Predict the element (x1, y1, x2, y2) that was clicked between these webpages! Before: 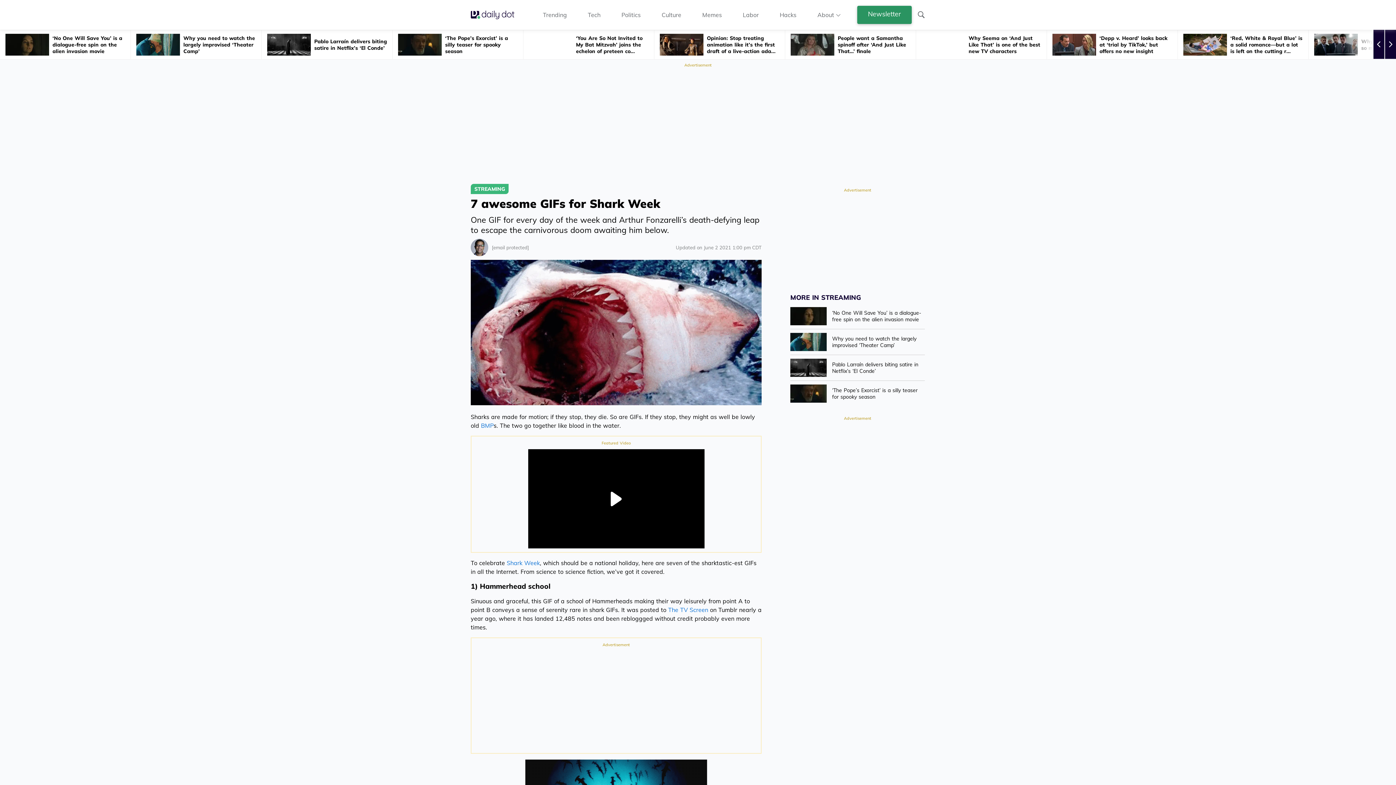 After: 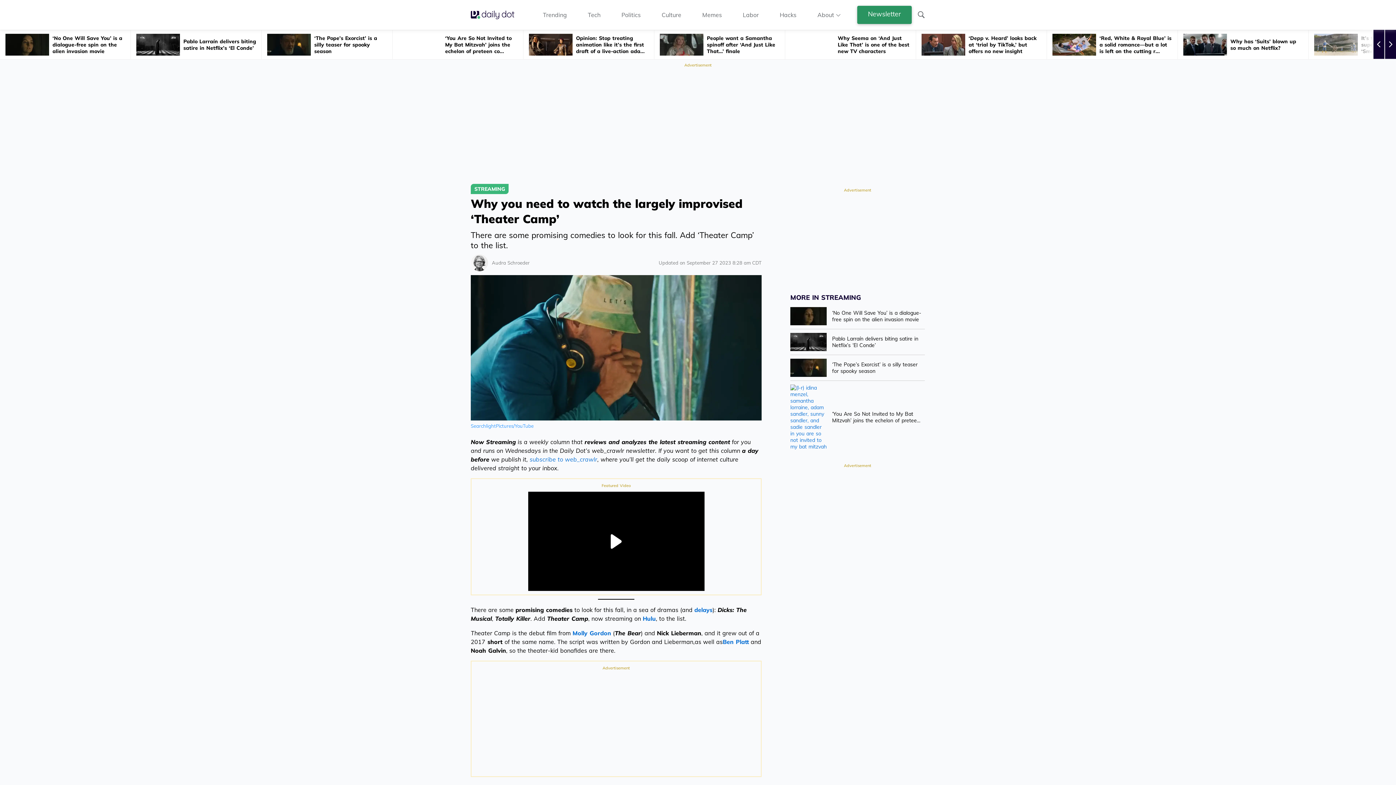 Action: bbox: (130, 30, 261, 59) label: Why you need to watch the largely improvised ‘Theater Camp’